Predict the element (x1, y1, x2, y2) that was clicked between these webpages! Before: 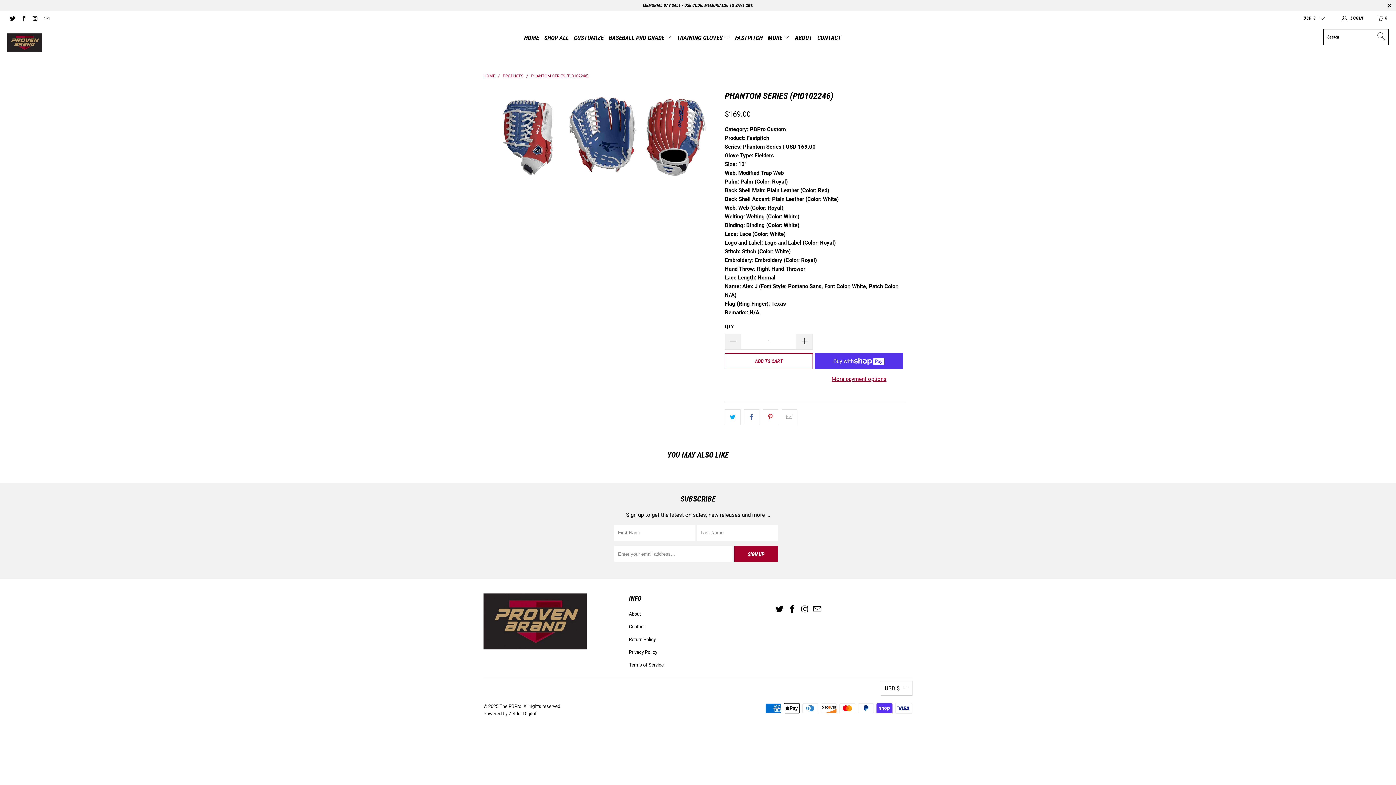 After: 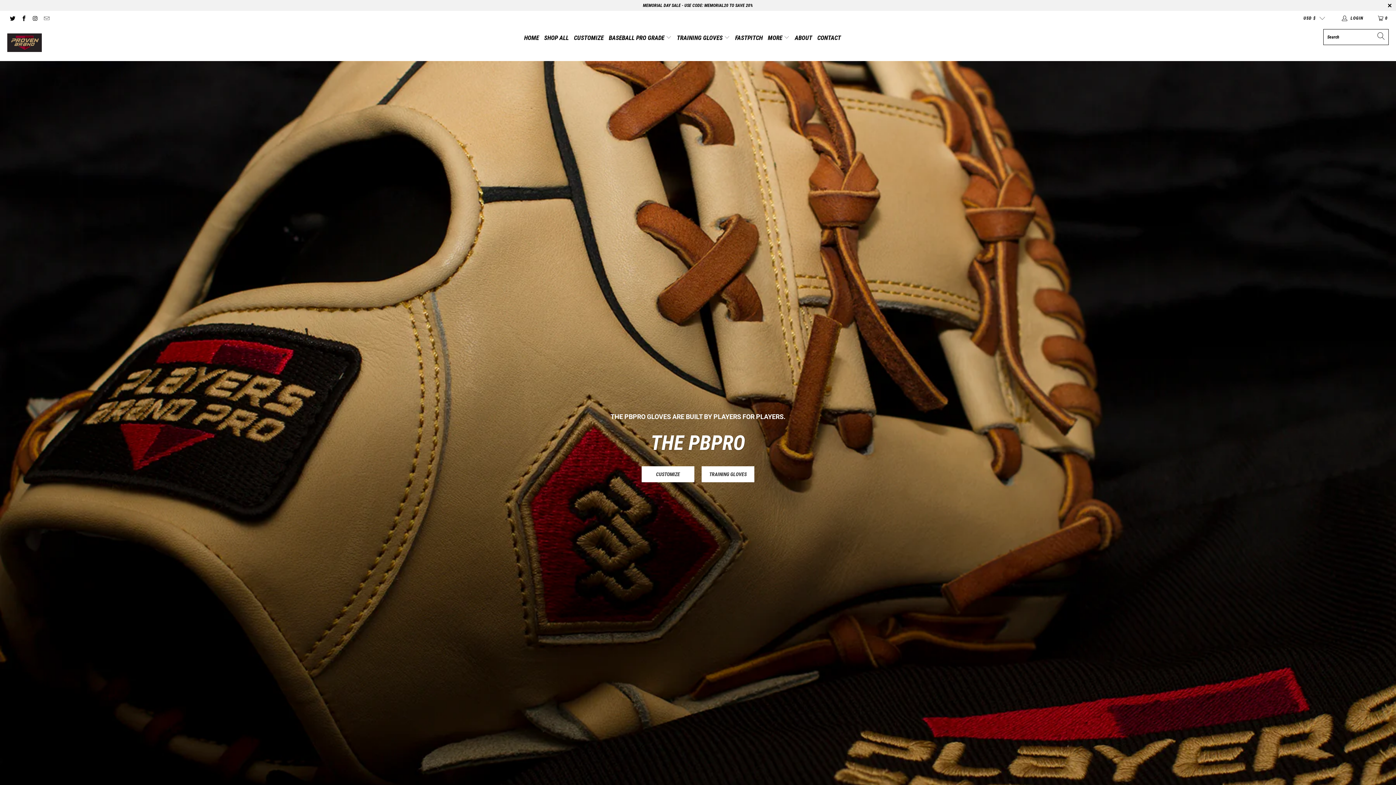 Action: label: HOME bbox: (483, 73, 495, 78)